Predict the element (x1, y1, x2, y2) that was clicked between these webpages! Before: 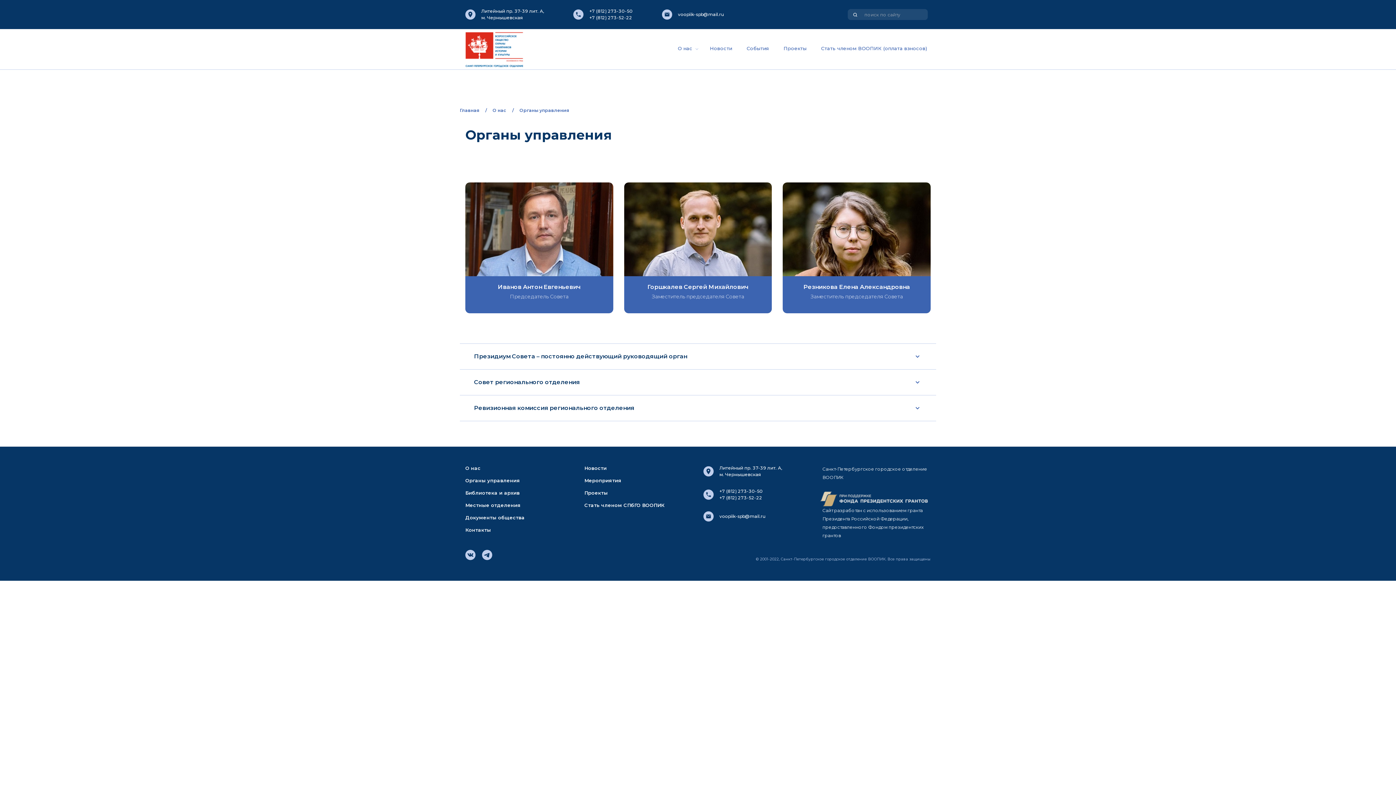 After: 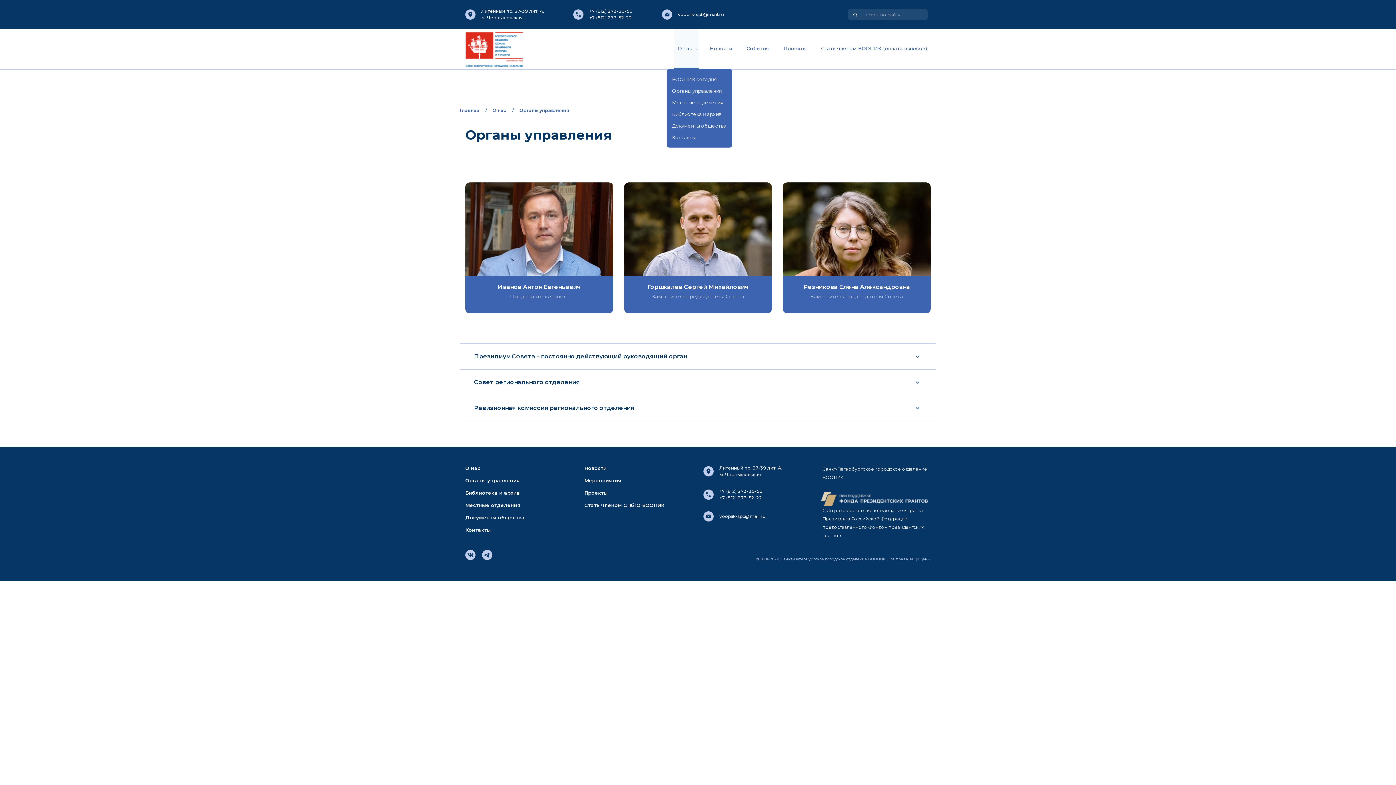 Action: label: О нас bbox: (674, 29, 699, 69)